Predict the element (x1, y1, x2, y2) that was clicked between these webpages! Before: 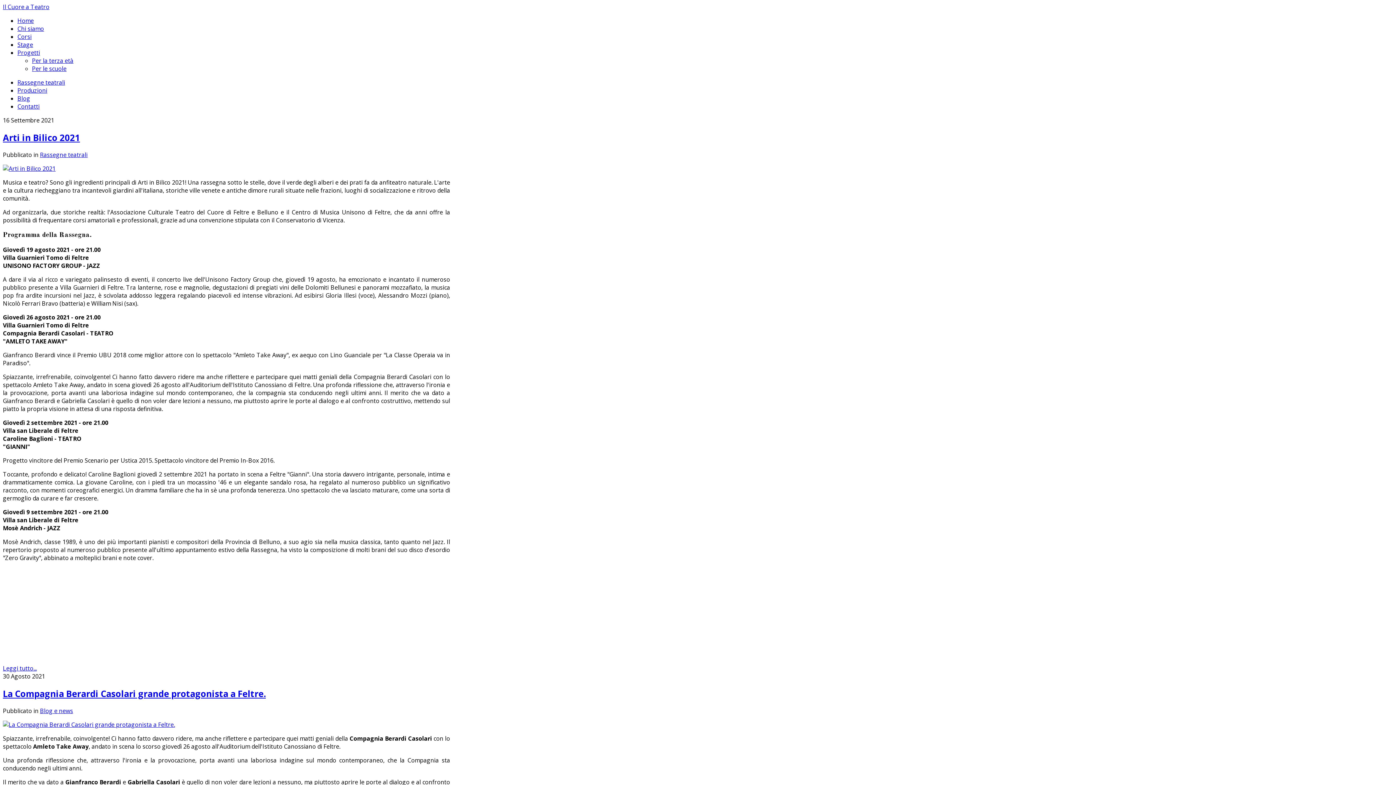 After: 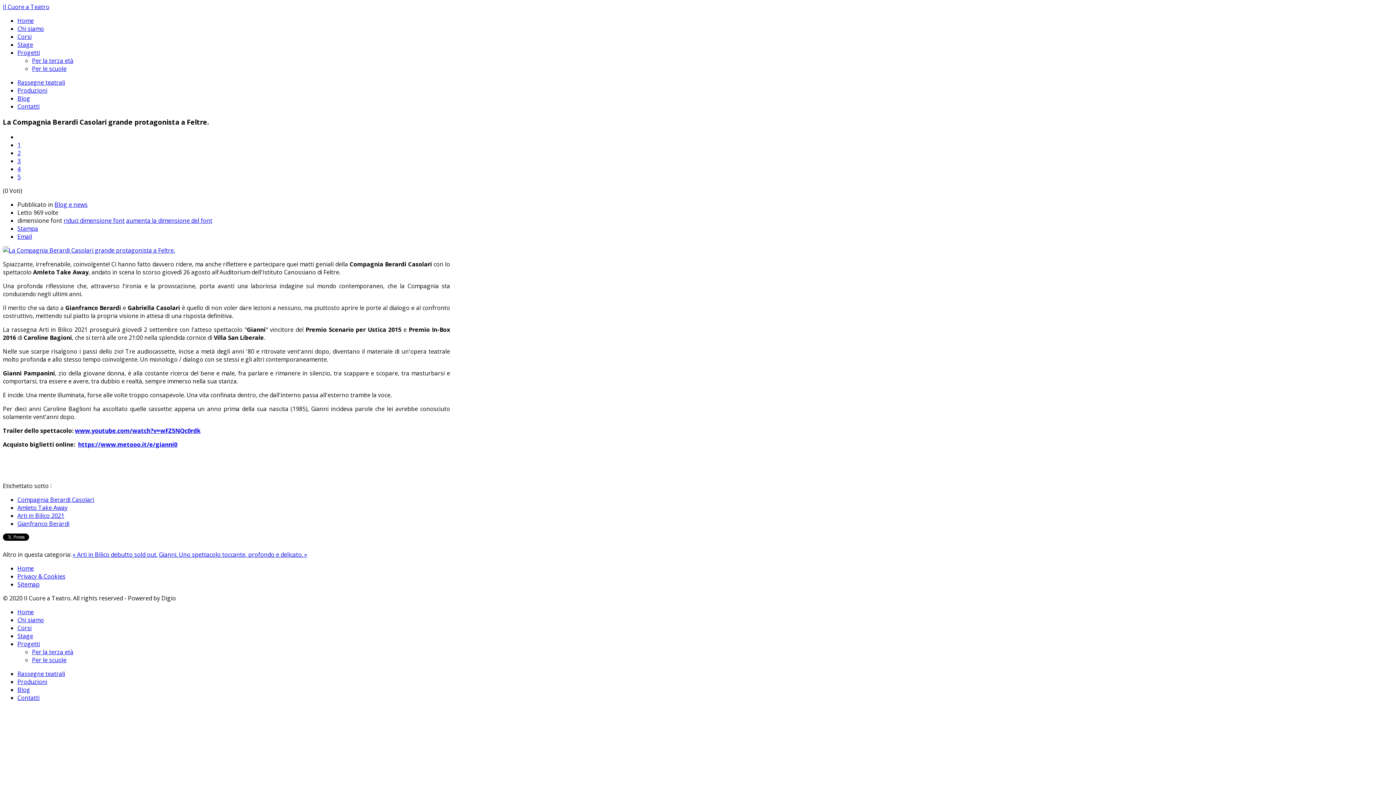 Action: label: La Compagnia Berardi Casolari grande protagonista a Feltre. bbox: (2, 688, 265, 700)